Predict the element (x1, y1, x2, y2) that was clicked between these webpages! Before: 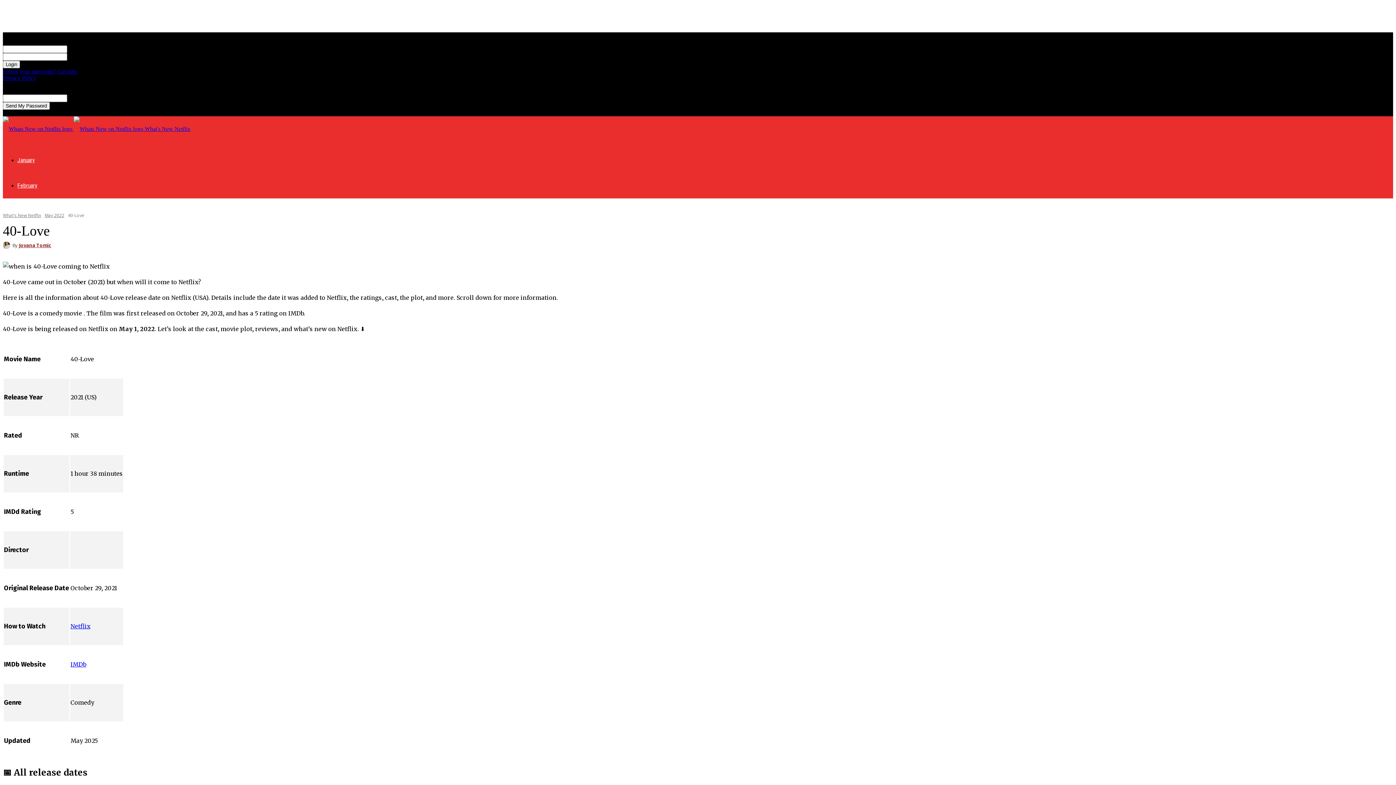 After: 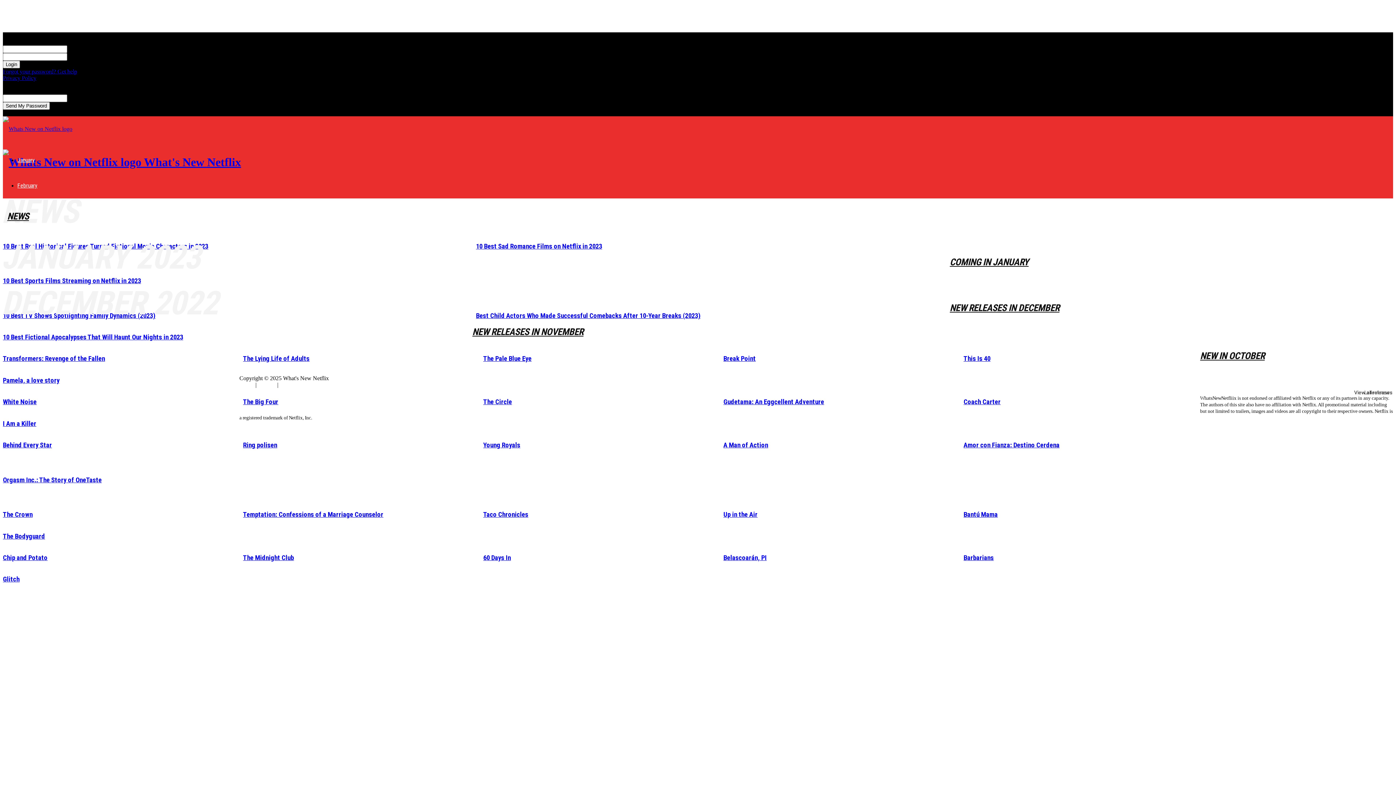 Action: bbox: (2, 212, 41, 218) label: What's New Netflix